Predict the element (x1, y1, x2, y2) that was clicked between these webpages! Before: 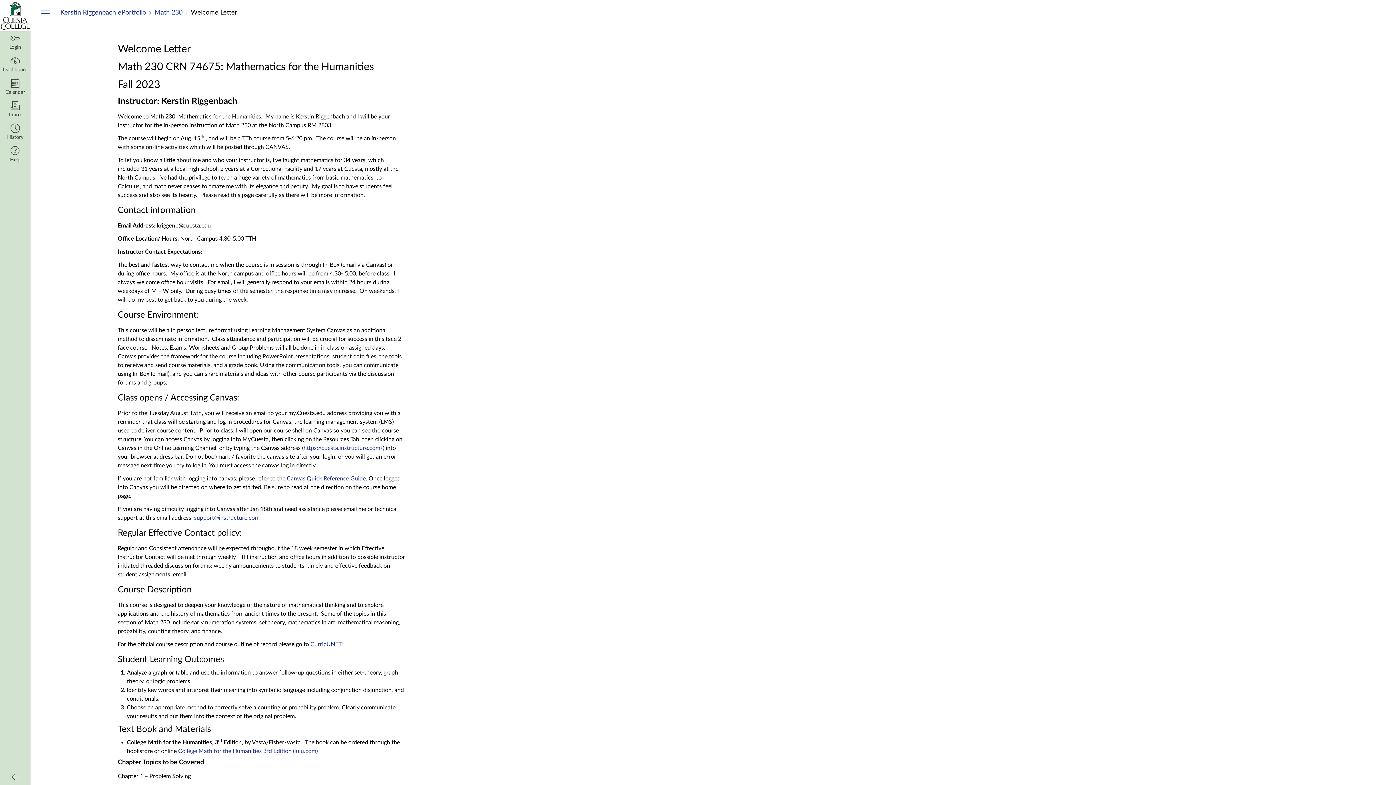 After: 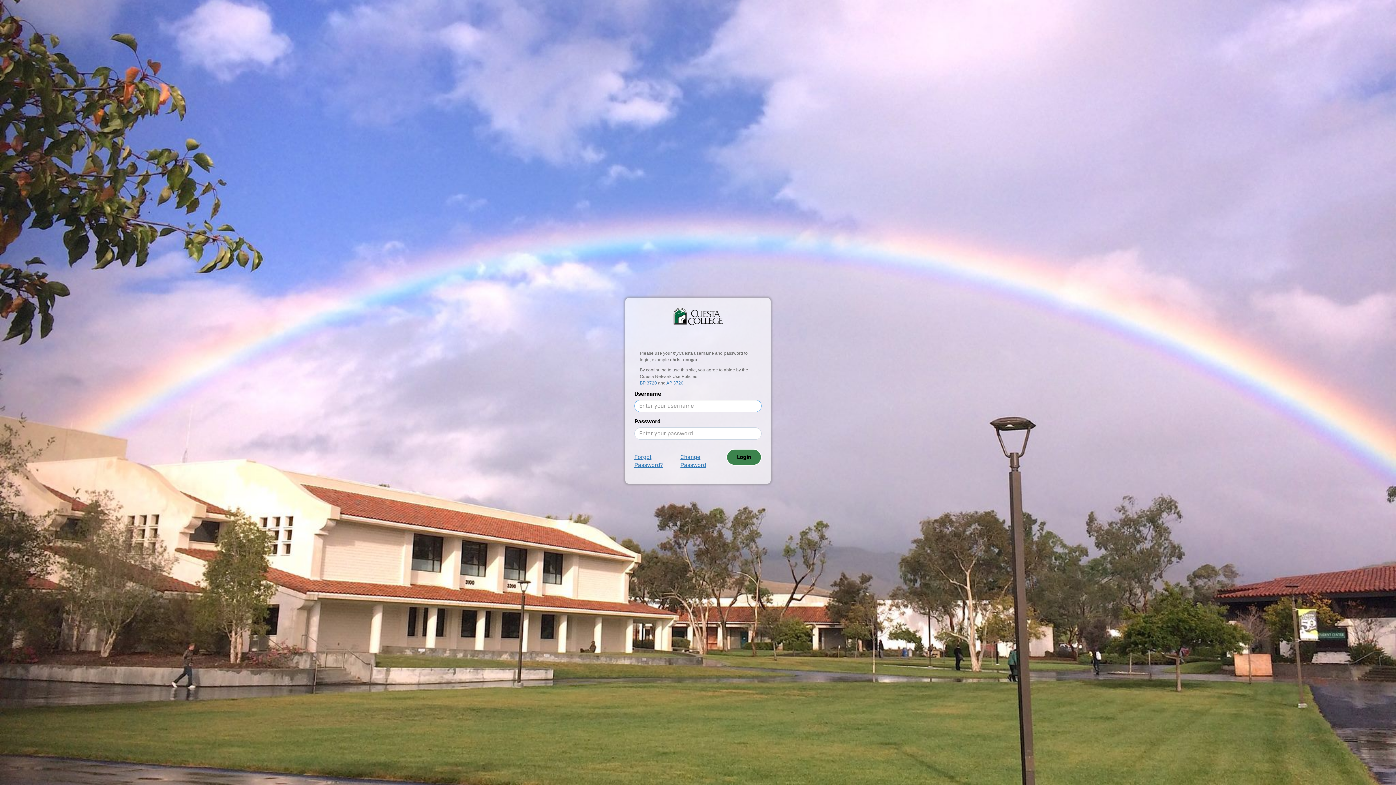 Action: bbox: (0, 0, 30, 30) label: Dashboard